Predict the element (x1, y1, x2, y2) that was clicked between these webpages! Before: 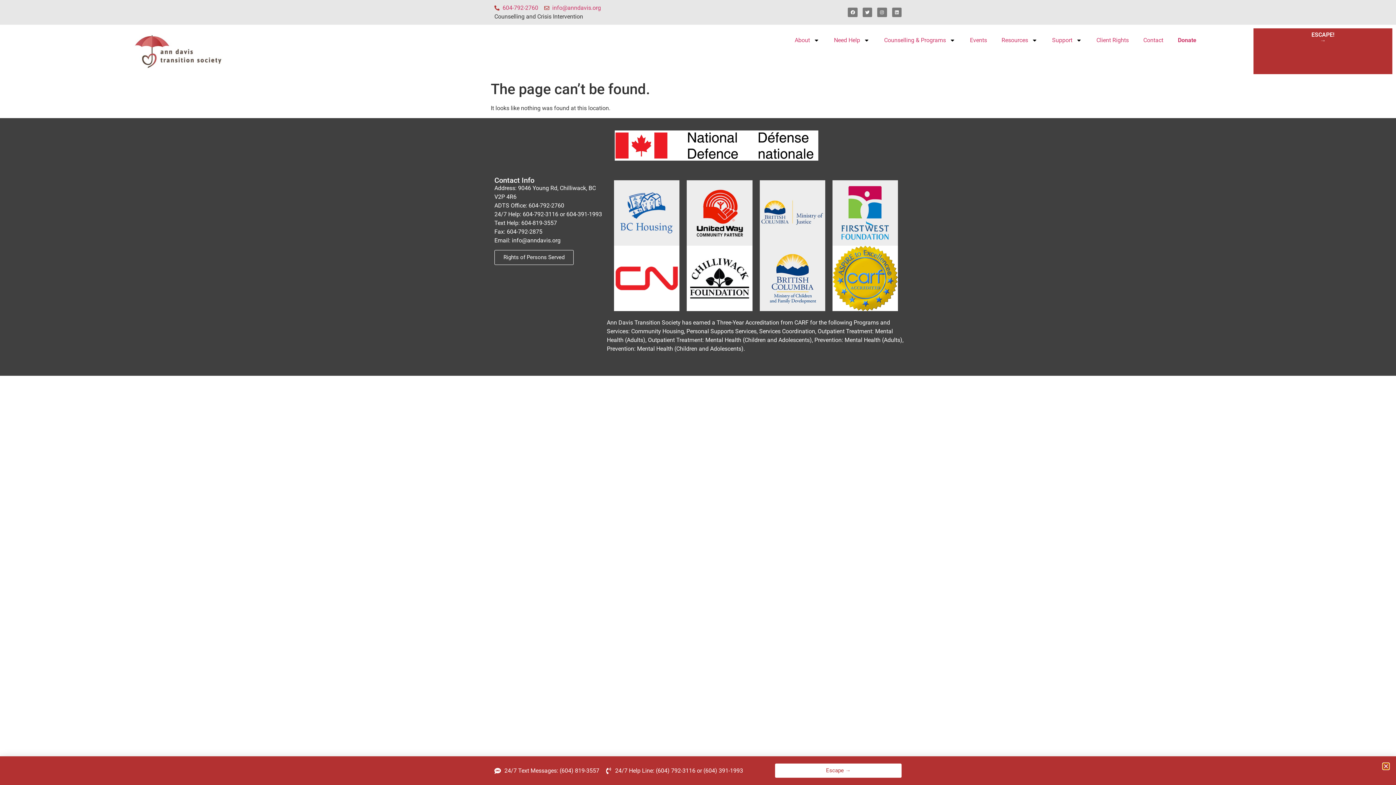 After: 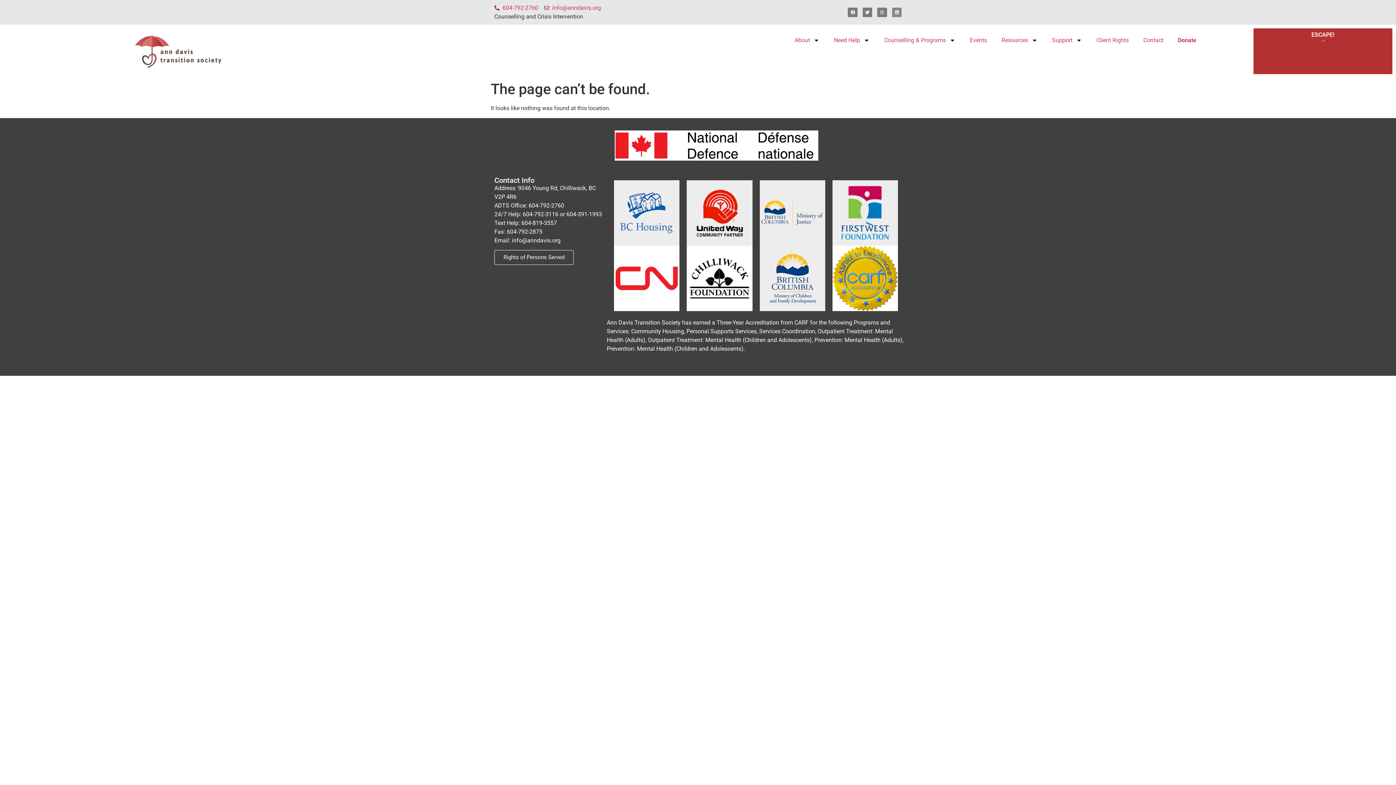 Action: label: Linkedin bbox: (892, 7, 901, 17)